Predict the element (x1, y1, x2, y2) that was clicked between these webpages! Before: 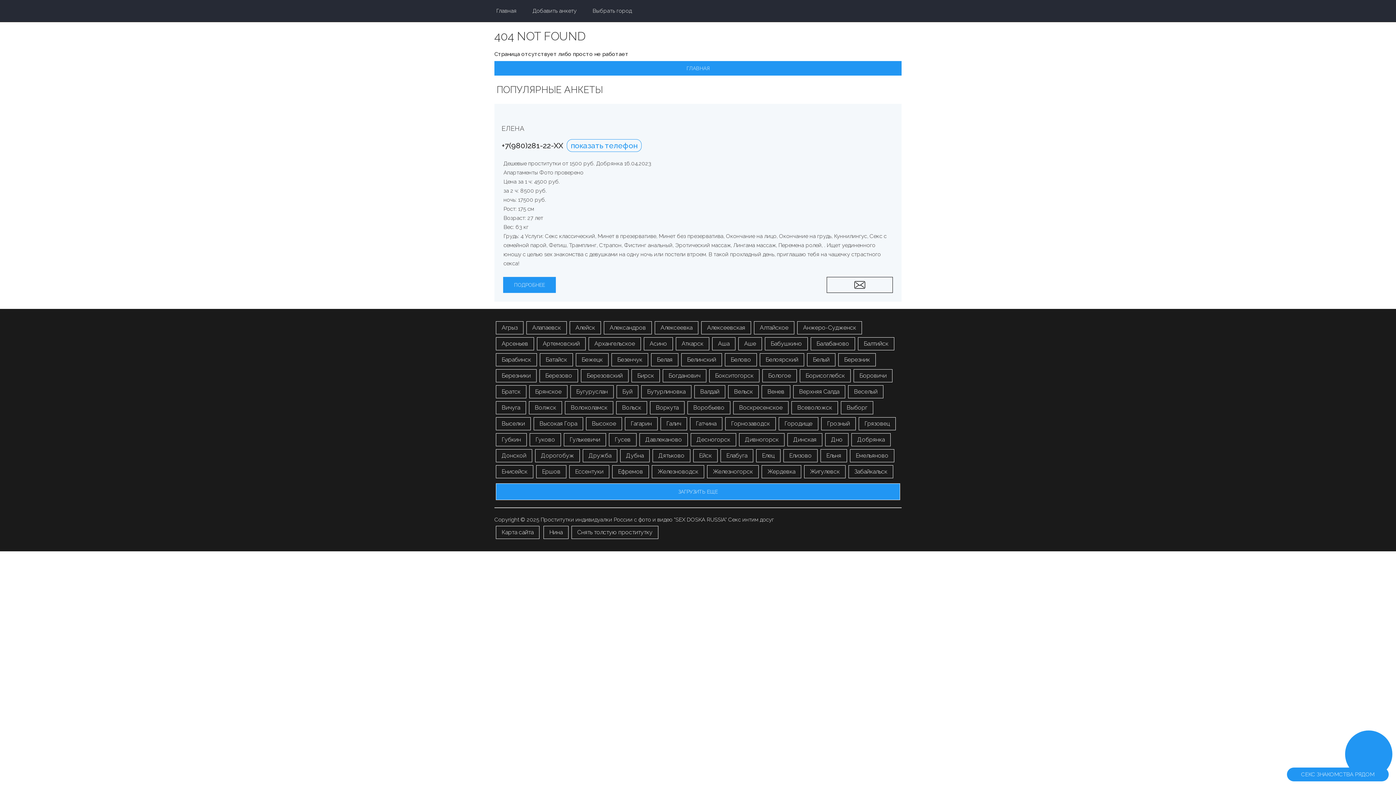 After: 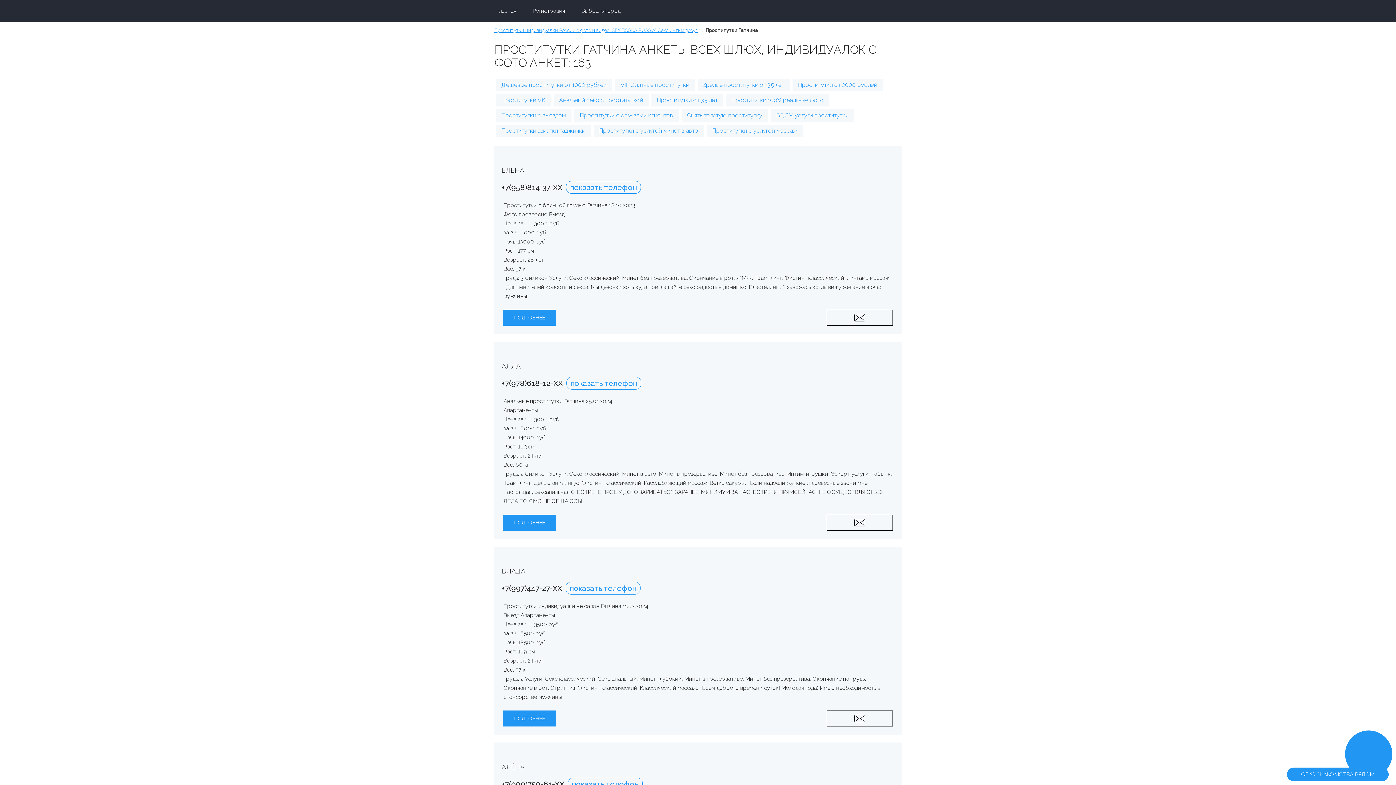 Action: label: Гатчина bbox: (690, 417, 722, 430)